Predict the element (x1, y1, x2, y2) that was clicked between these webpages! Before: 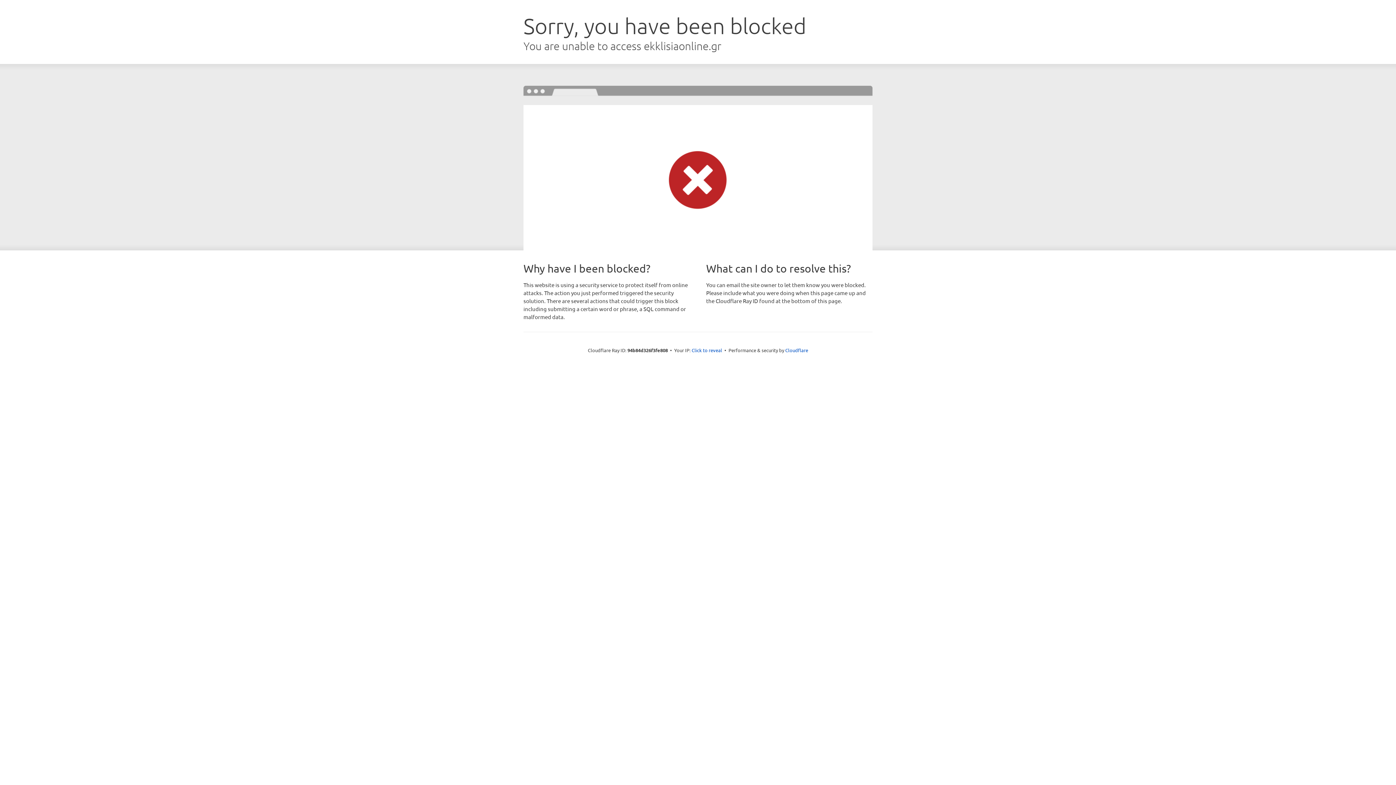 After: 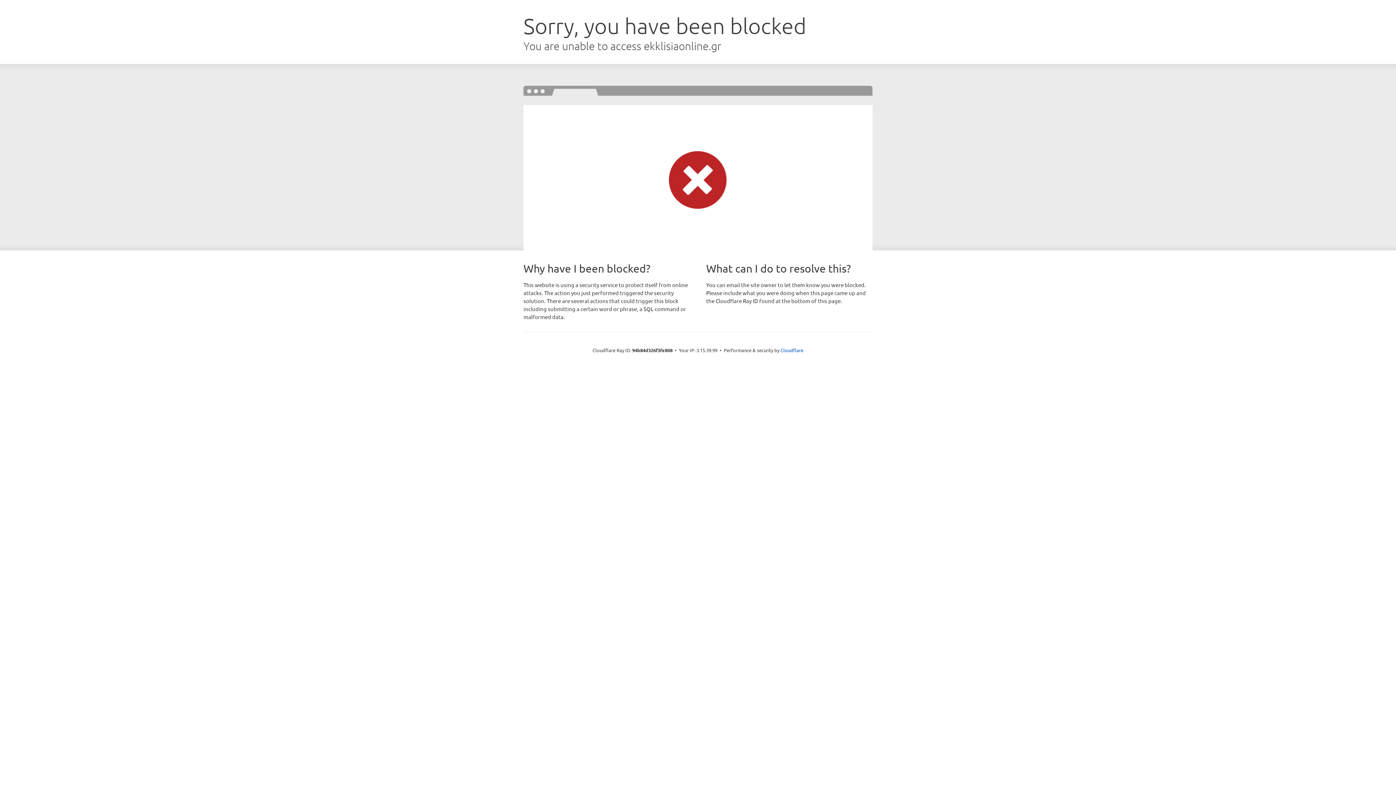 Action: label: Click to reveal bbox: (691, 346, 722, 353)